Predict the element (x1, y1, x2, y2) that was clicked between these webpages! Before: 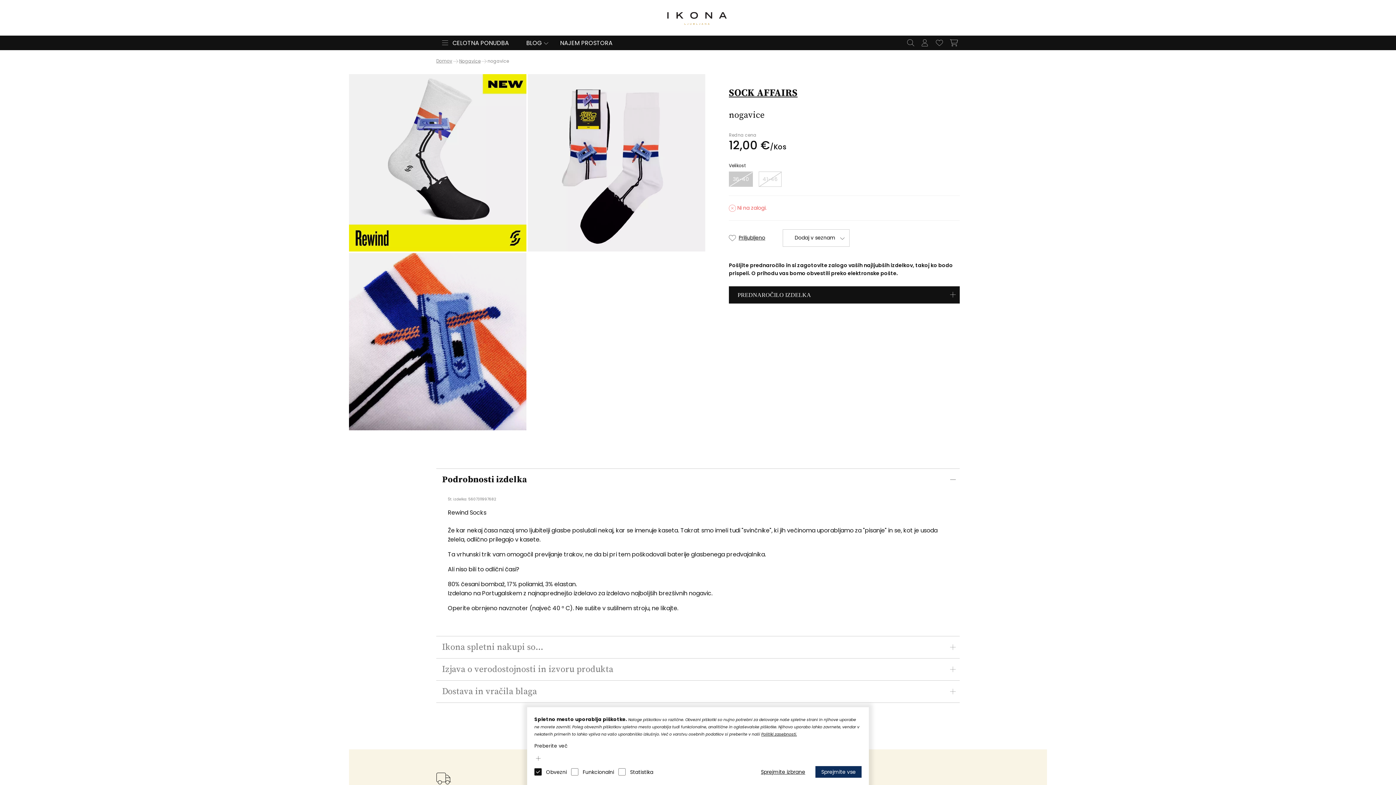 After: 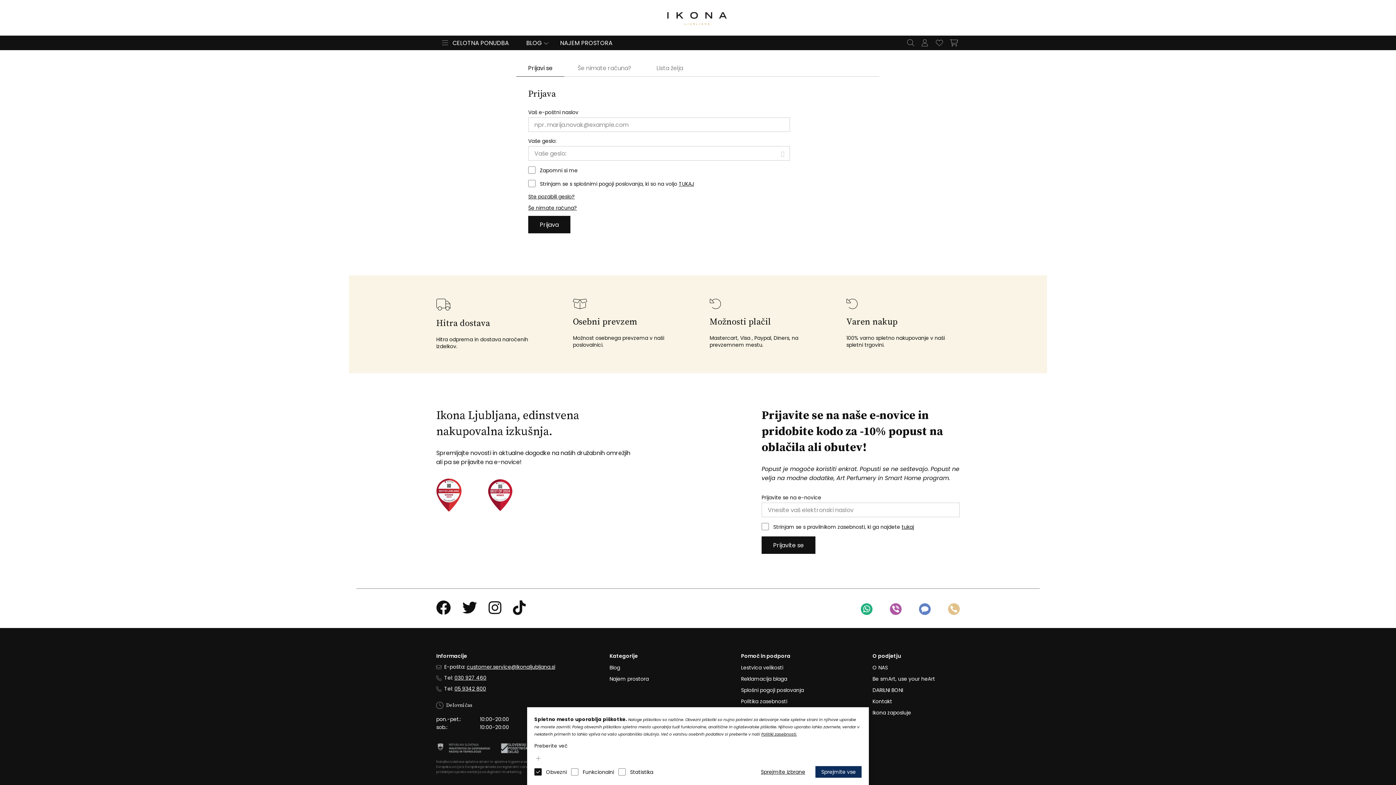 Action: bbox: (919, 37, 930, 48)